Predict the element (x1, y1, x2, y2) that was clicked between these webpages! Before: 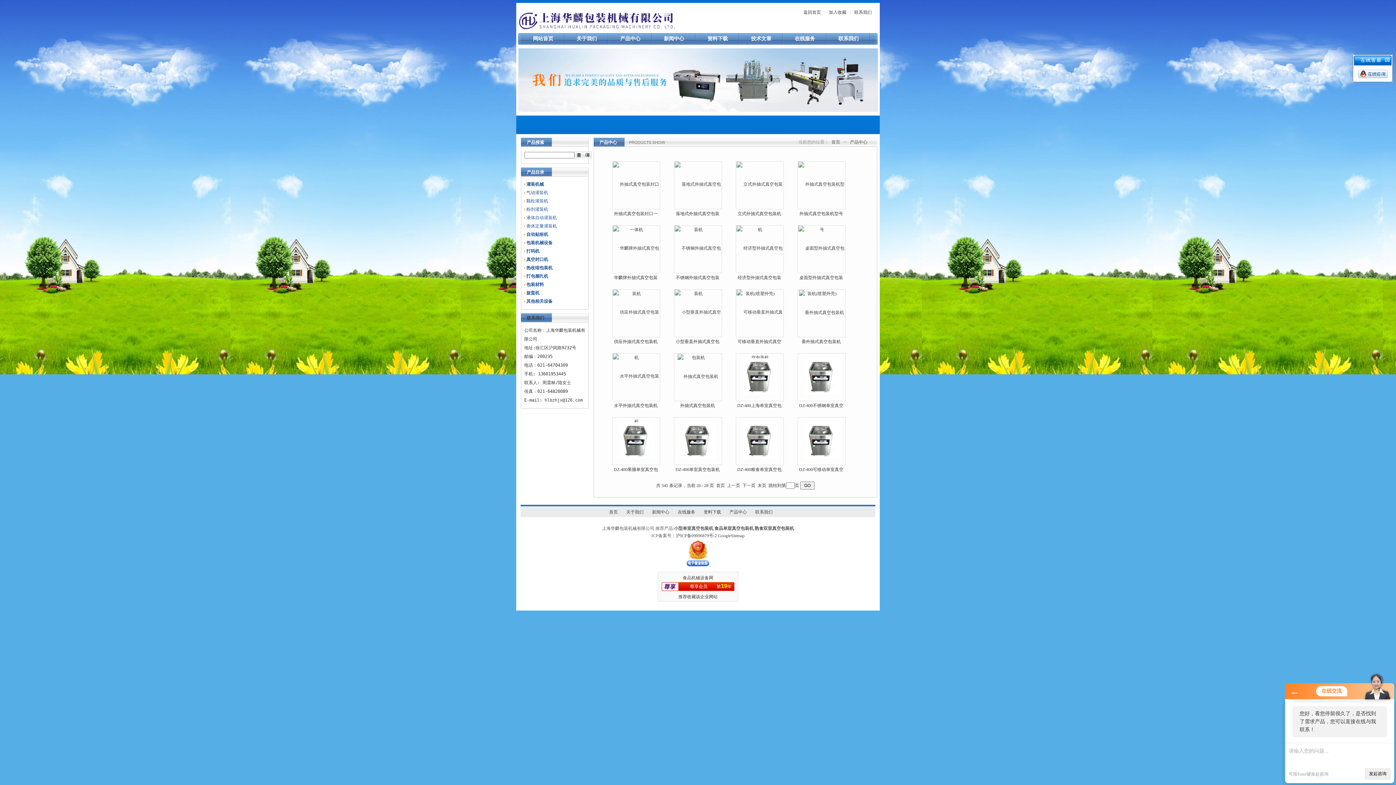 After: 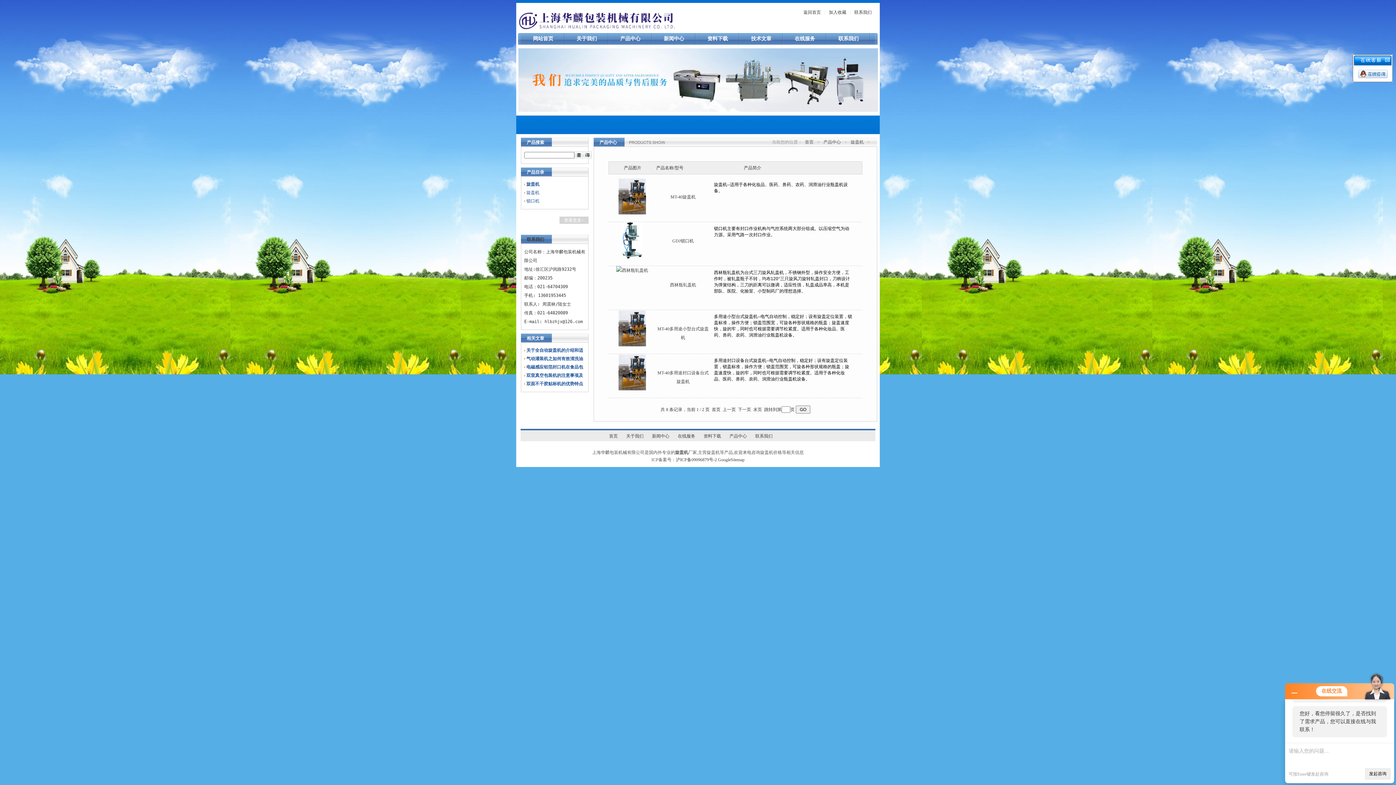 Action: label: 旋盖机 bbox: (526, 290, 539, 295)